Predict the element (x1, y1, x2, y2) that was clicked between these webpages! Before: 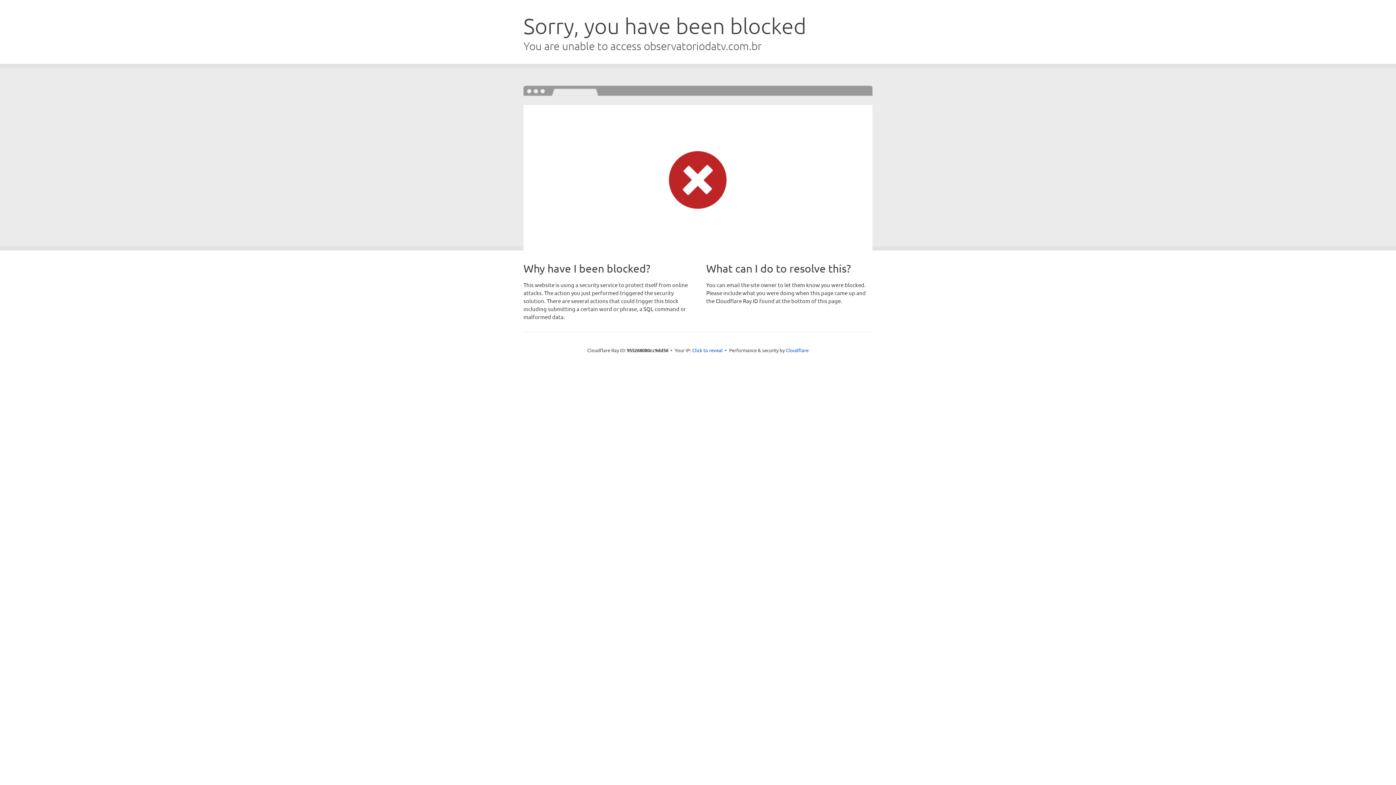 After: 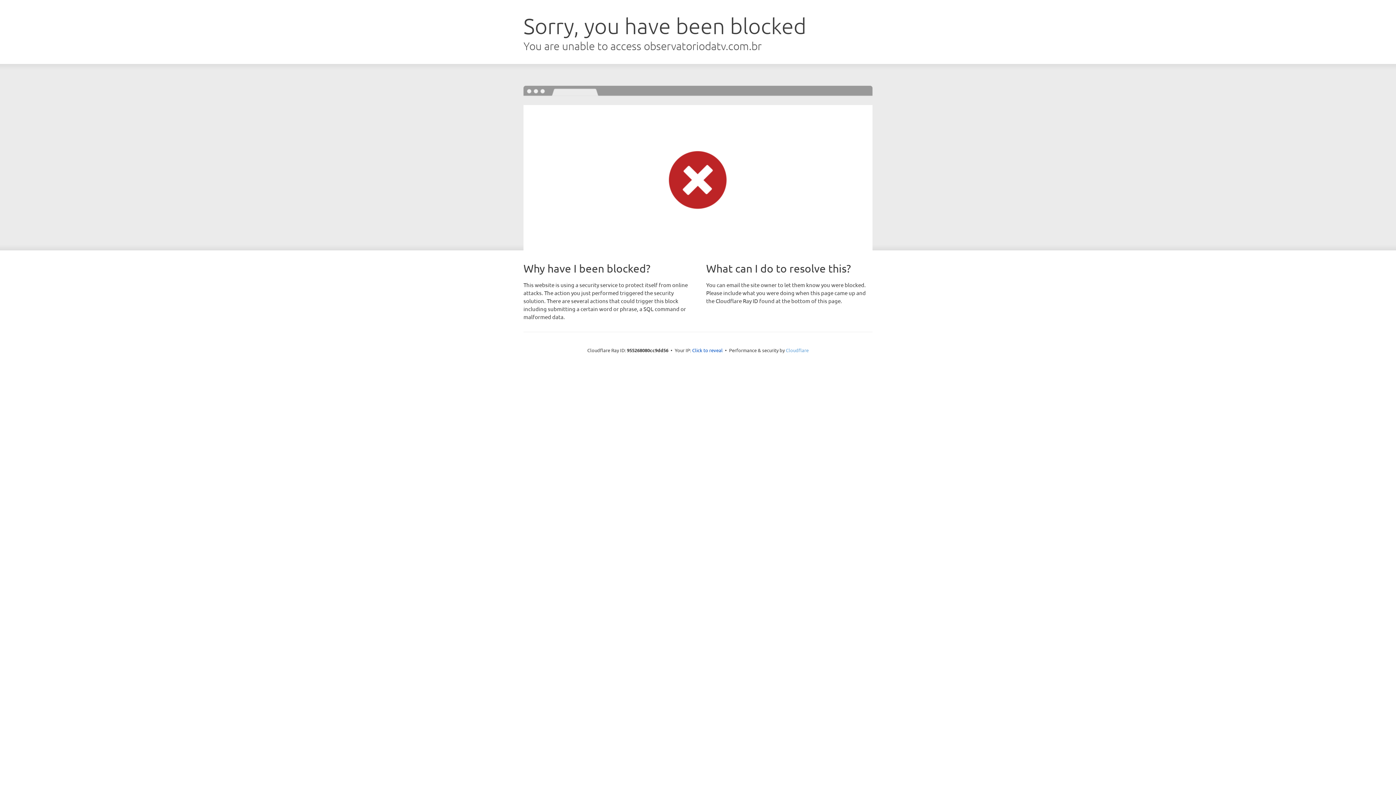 Action: label: Cloudflare bbox: (786, 347, 808, 353)